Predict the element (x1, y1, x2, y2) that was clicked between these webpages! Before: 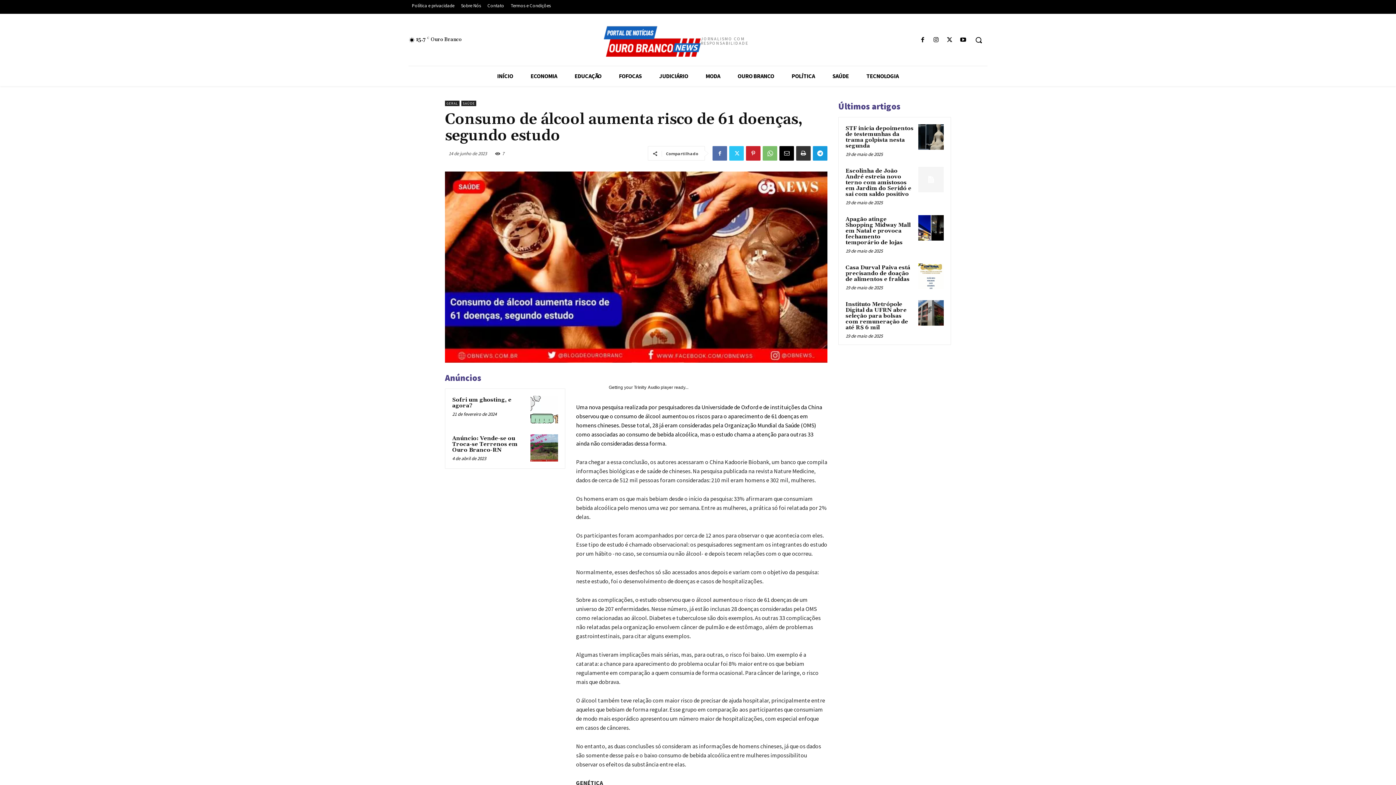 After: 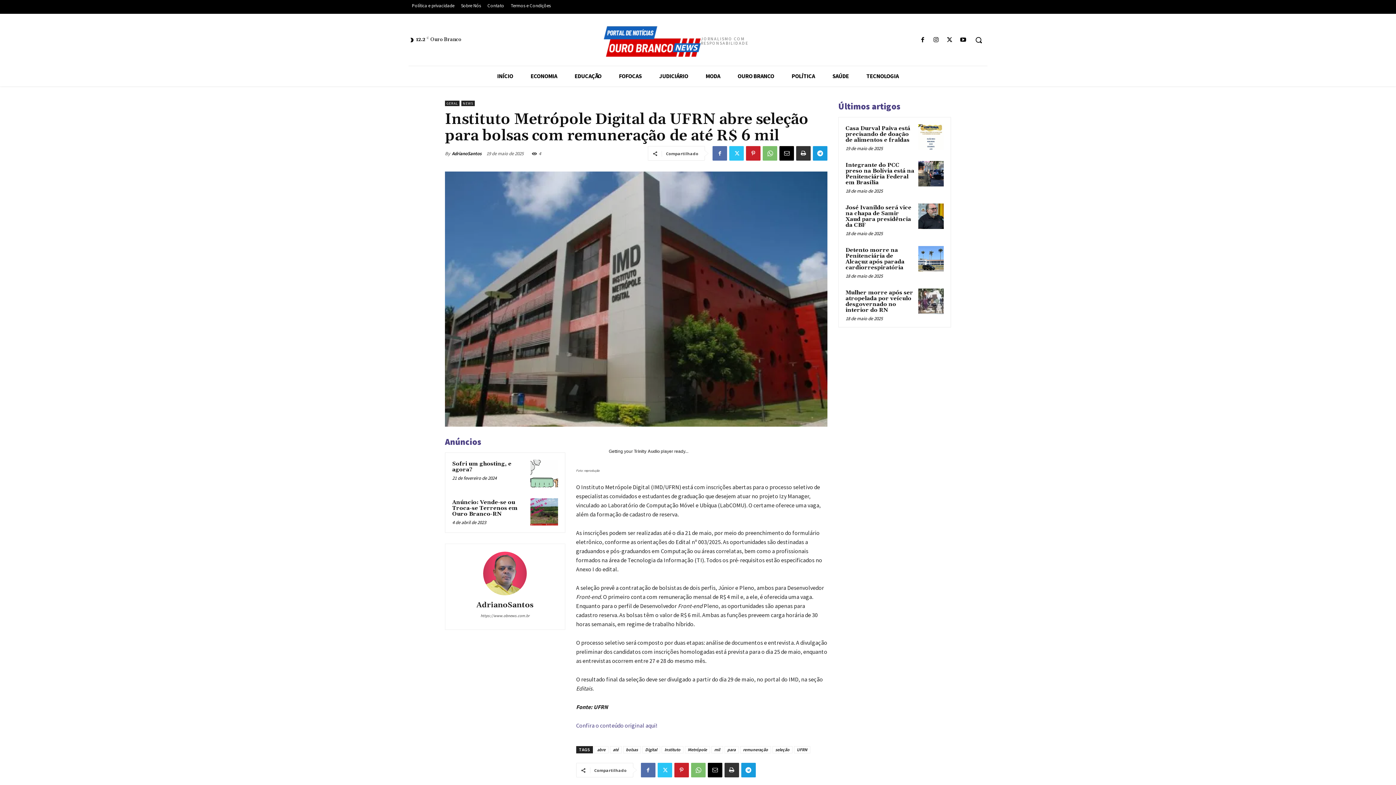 Action: label: Instituto Metrópole Digital da UFRN abre seleção para bolsas com remuneração de até R$ 6 mil bbox: (845, 301, 908, 331)